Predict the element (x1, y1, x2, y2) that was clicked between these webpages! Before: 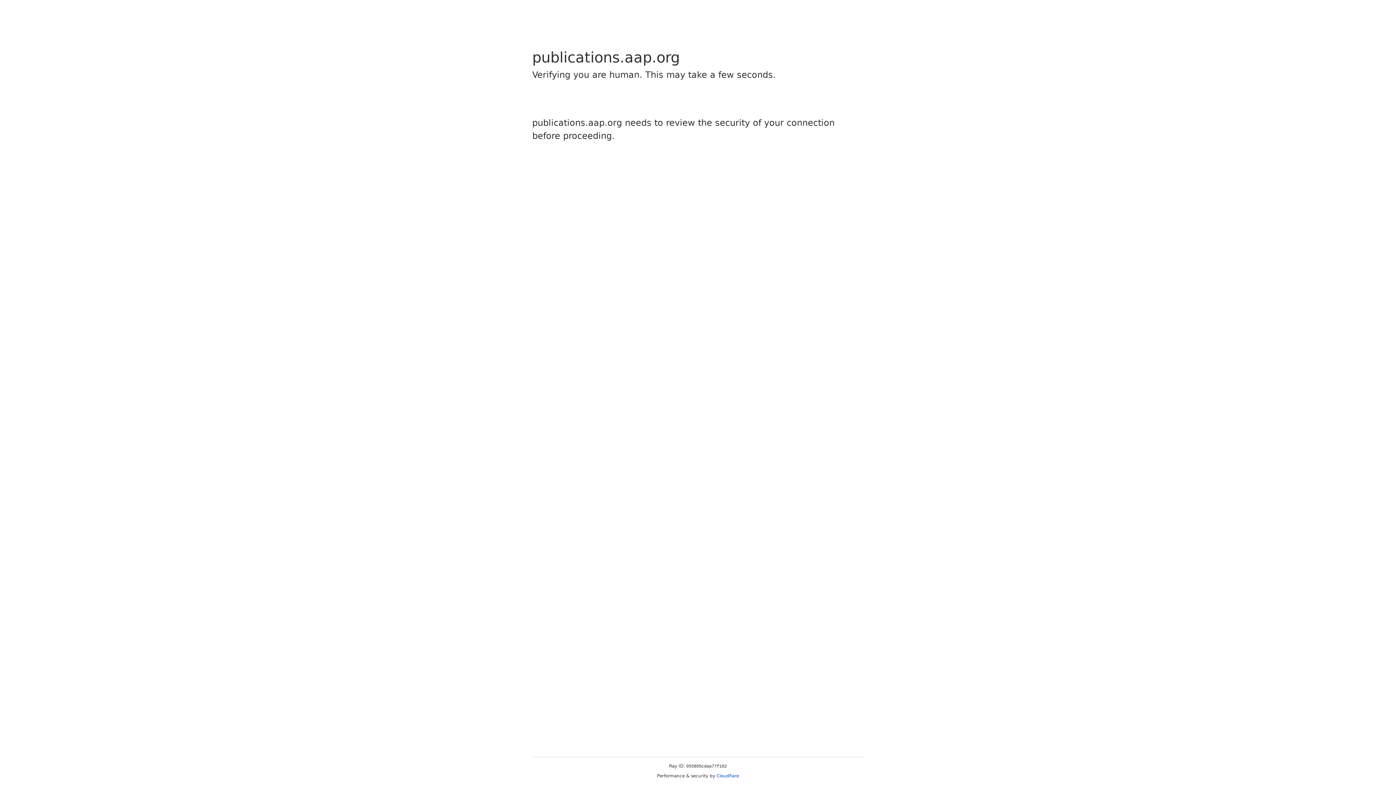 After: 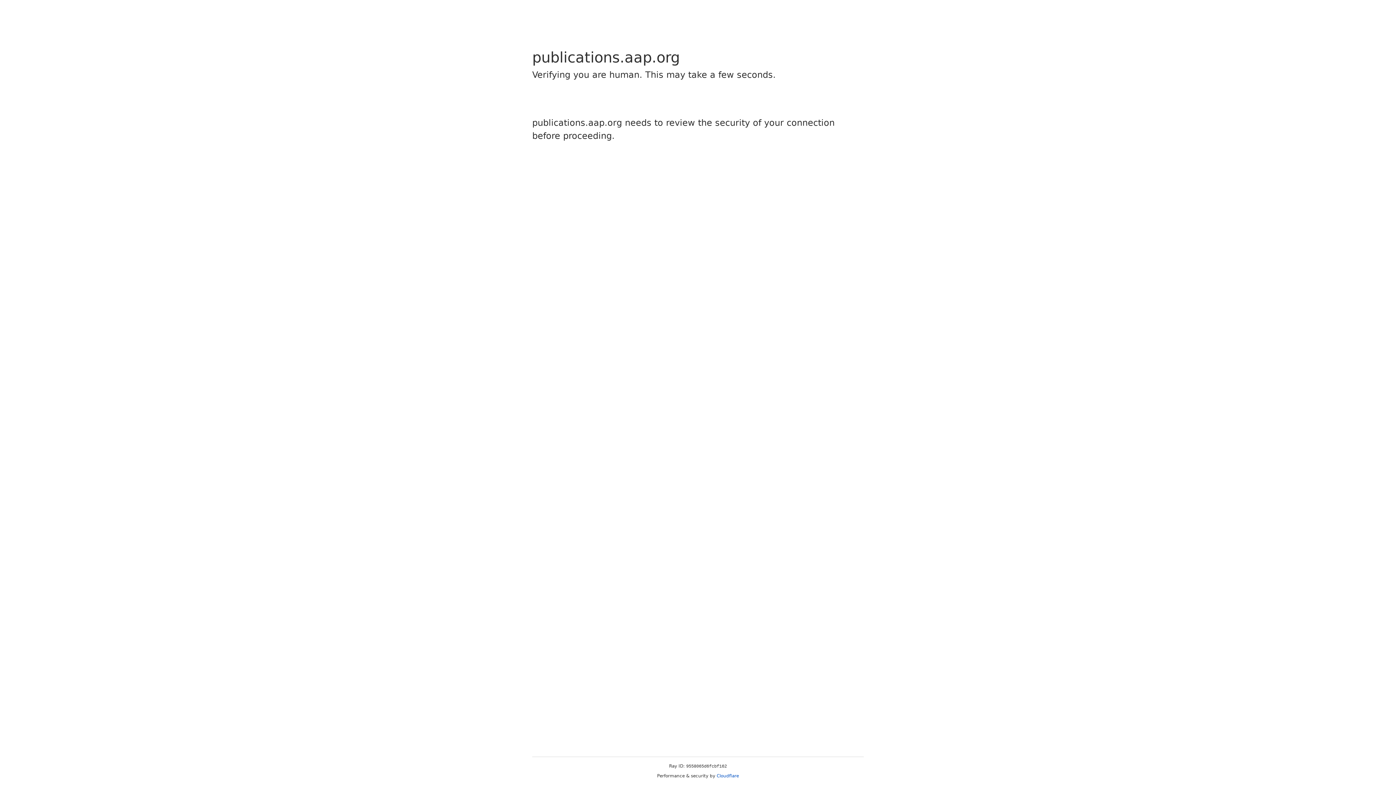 Action: label: Cloudflare bbox: (716, 773, 739, 778)